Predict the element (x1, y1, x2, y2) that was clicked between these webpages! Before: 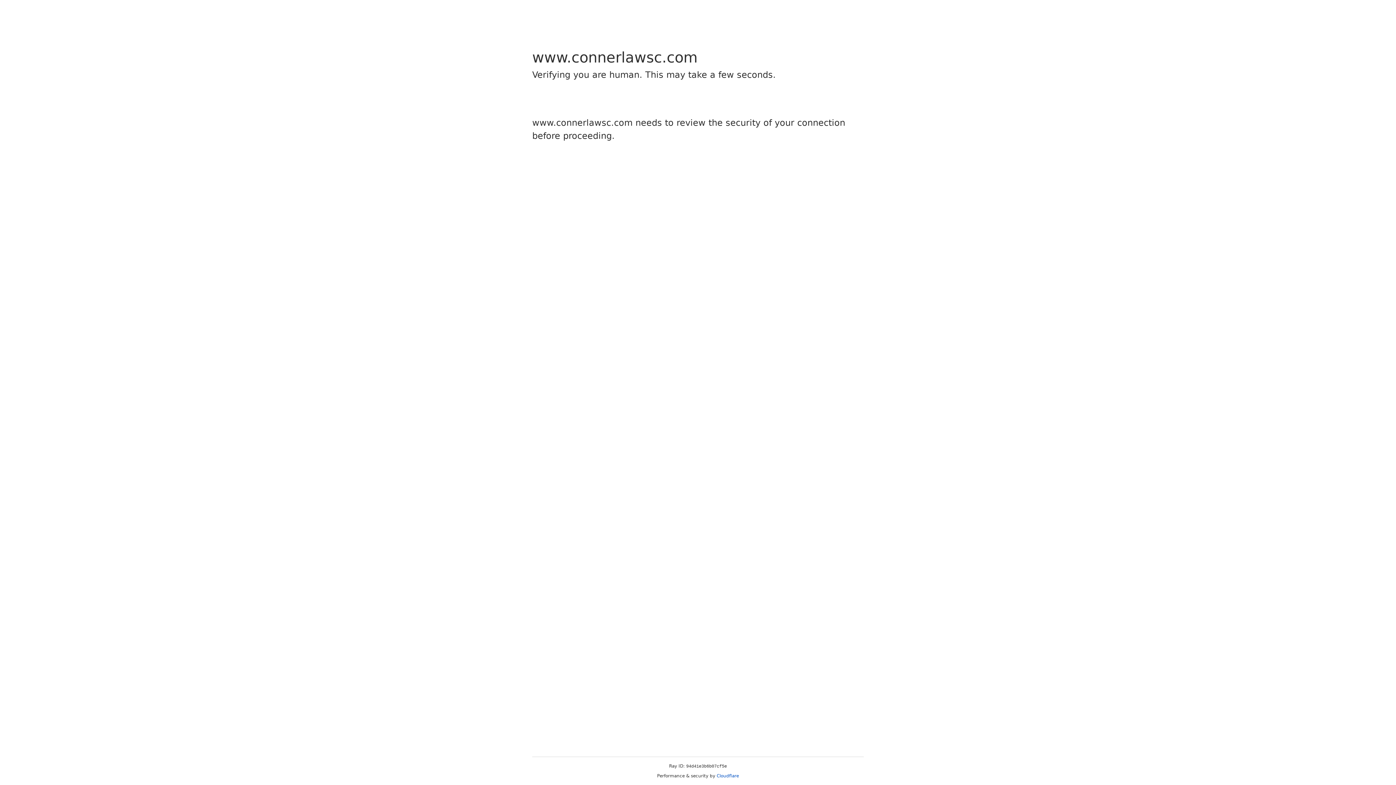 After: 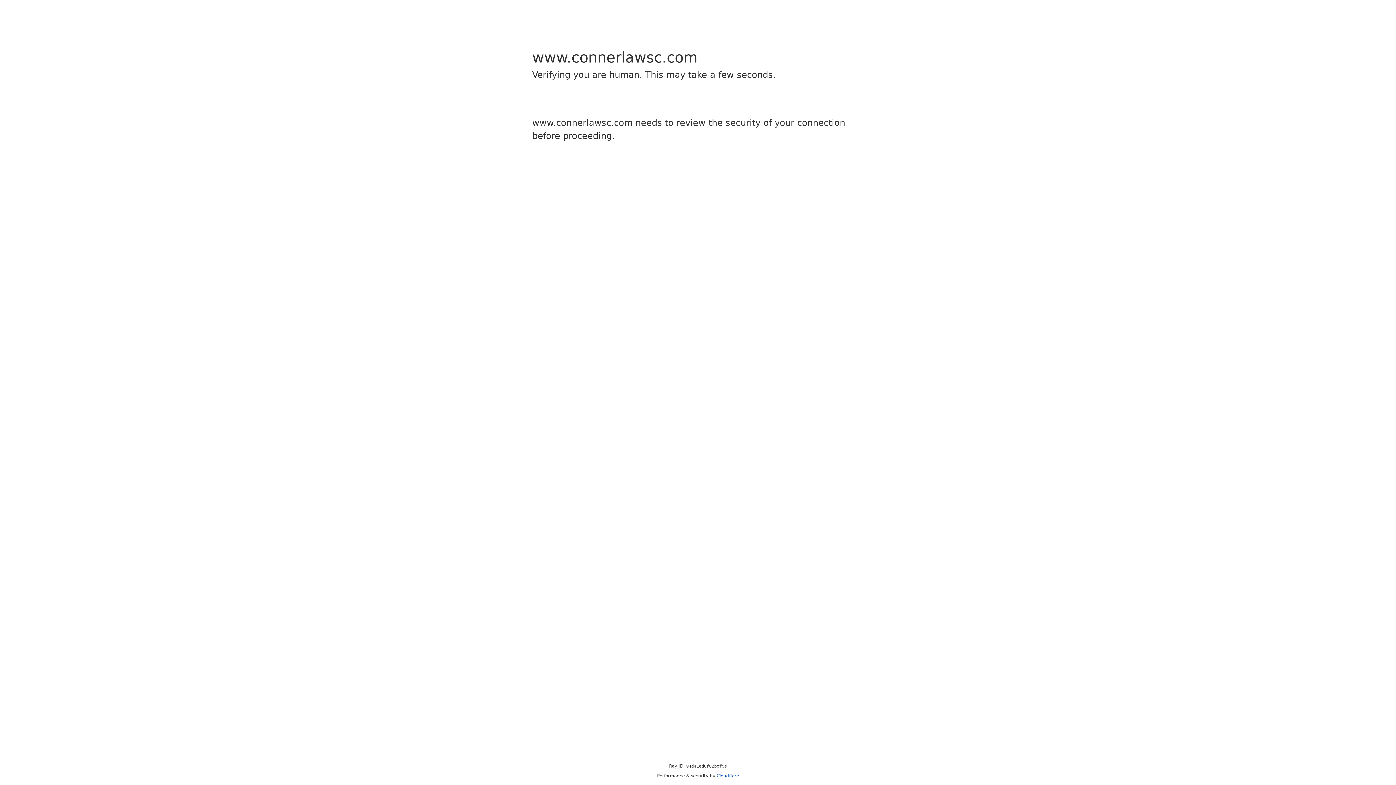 Action: label: Cloudflare bbox: (716, 773, 739, 778)